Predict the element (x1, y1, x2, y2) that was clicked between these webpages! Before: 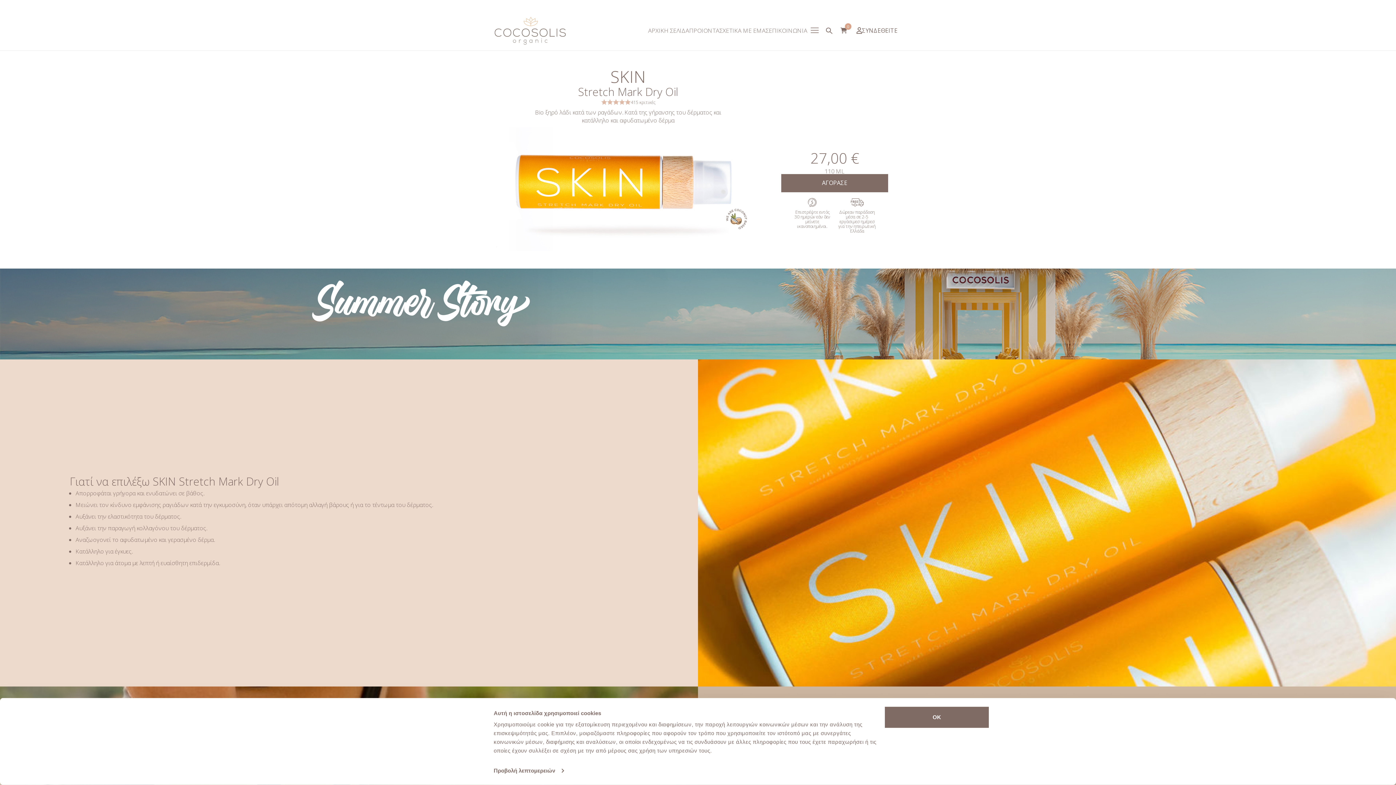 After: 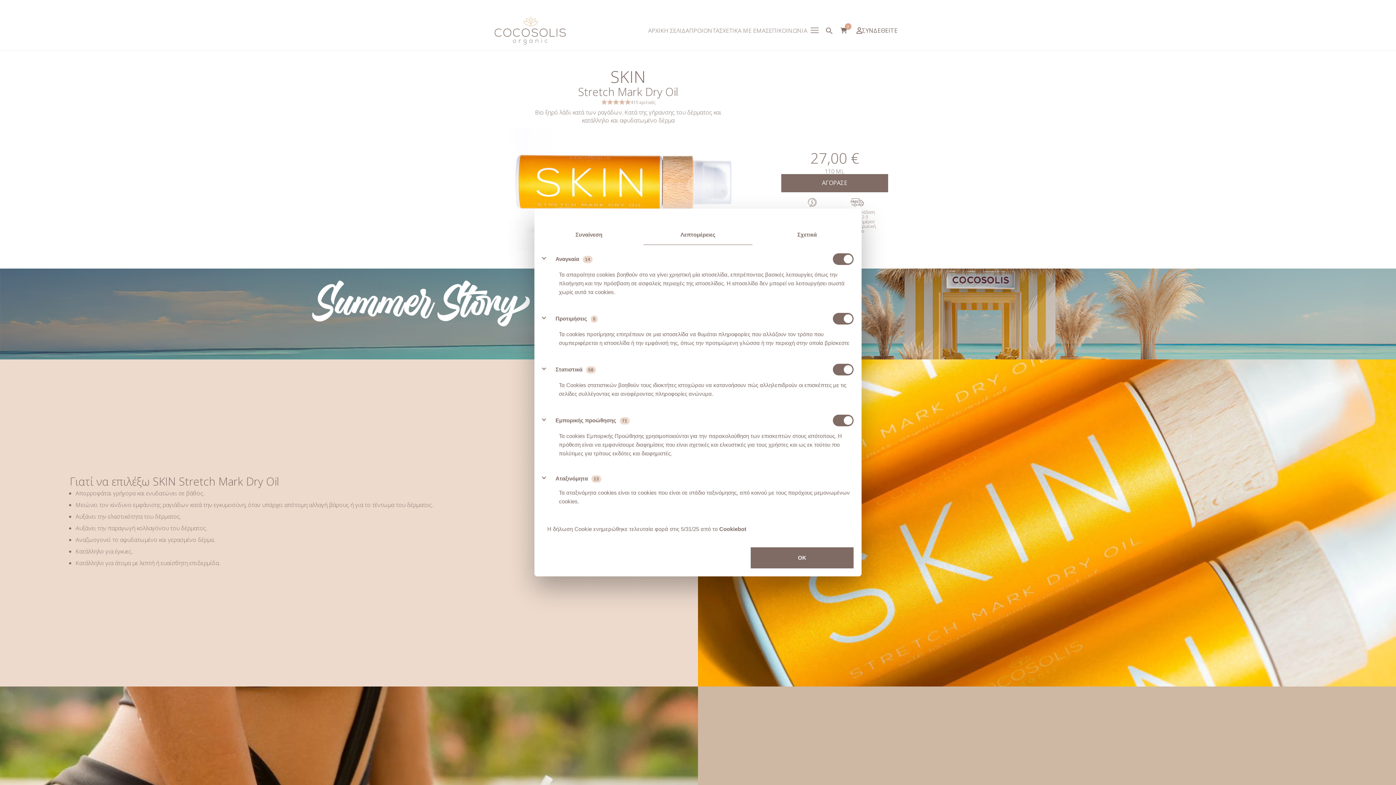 Action: label: Προβολή λεπτομερειών bbox: (493, 765, 563, 776)